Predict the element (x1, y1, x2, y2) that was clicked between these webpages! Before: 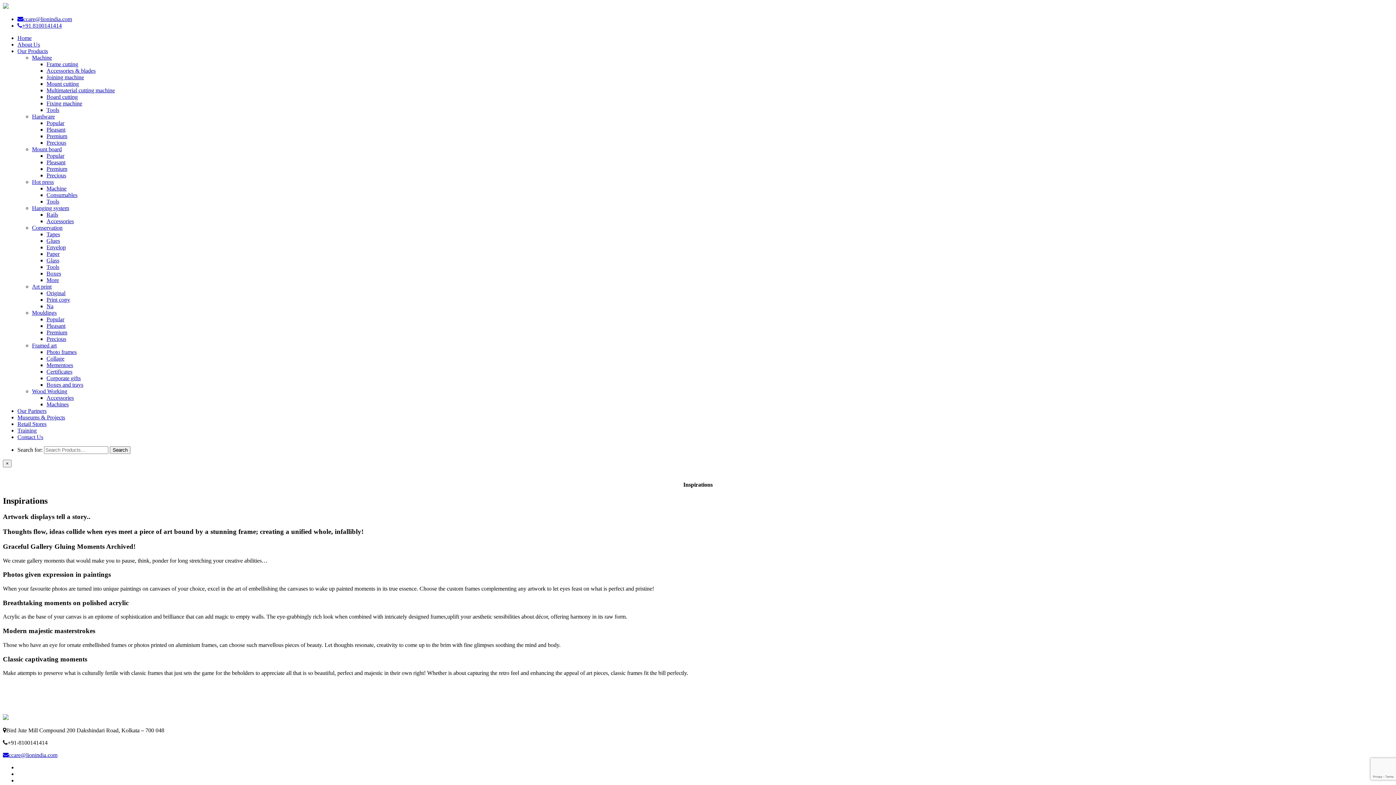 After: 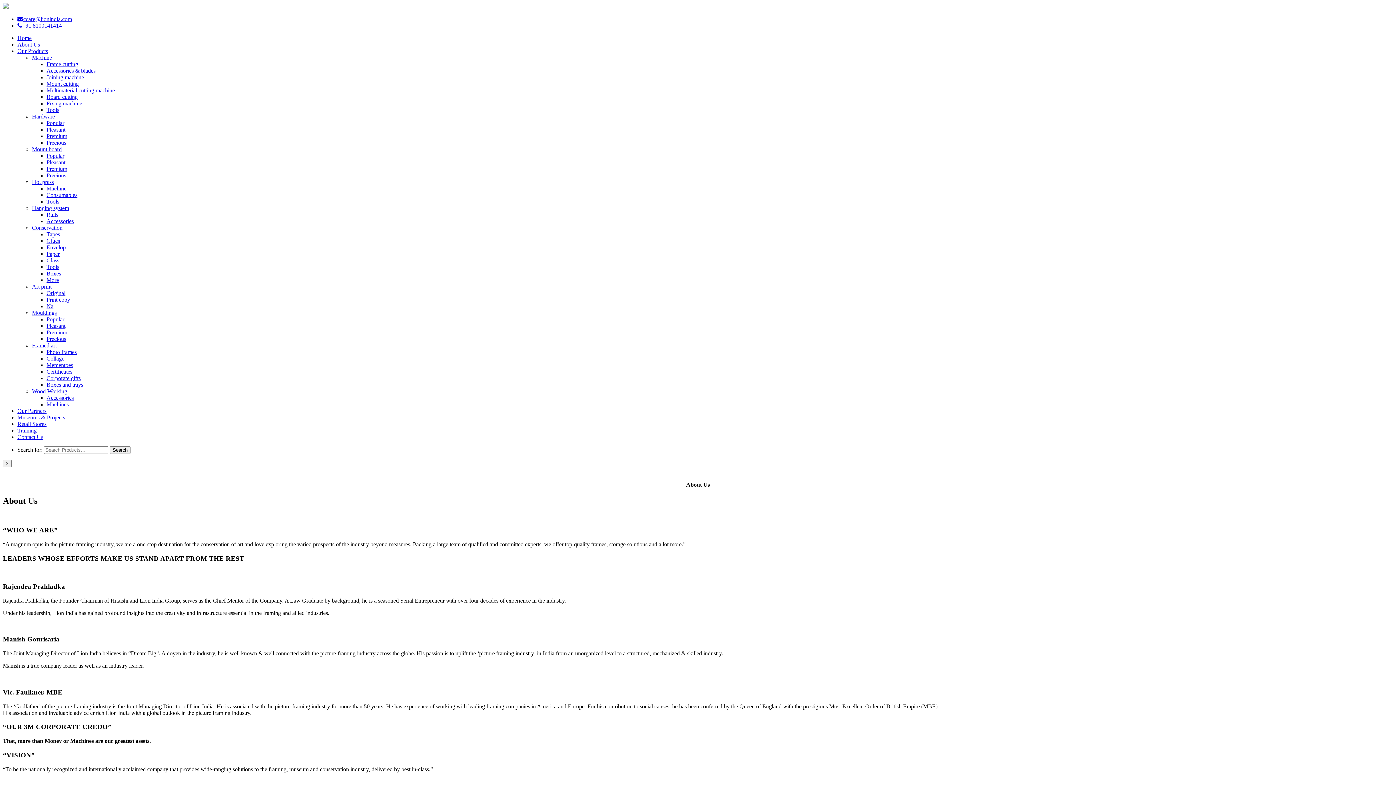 Action: label: About Us bbox: (17, 41, 40, 47)